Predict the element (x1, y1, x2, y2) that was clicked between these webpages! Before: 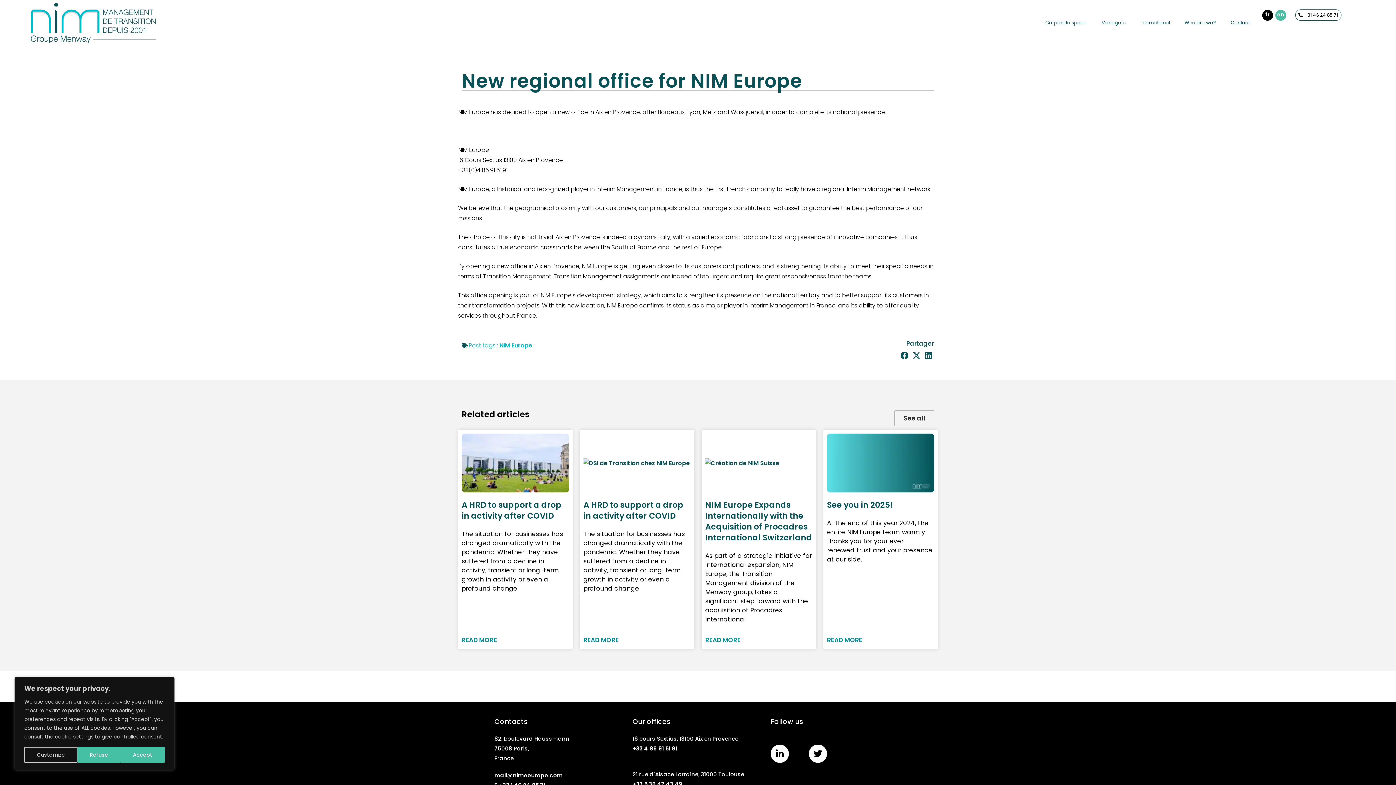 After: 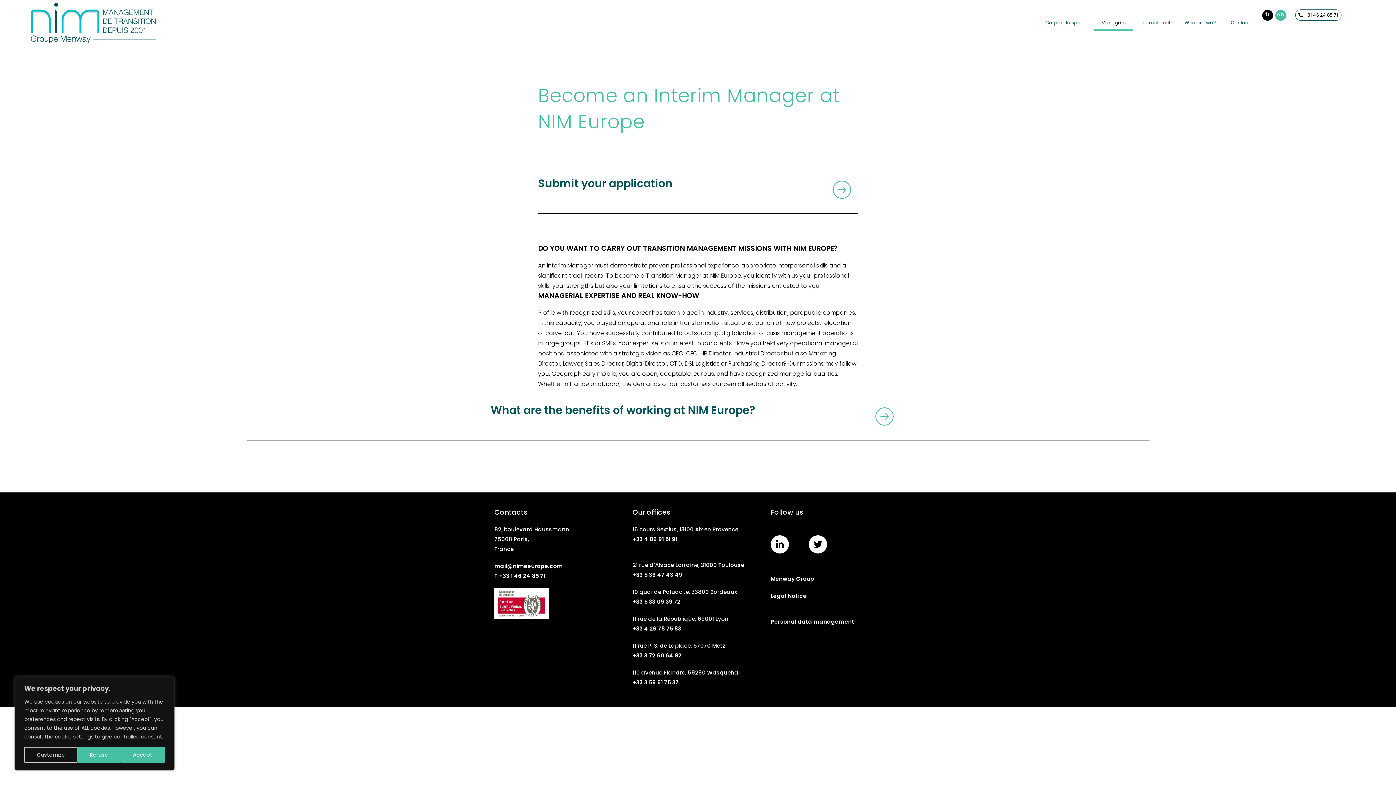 Action: bbox: (1094, 14, 1133, 31) label: Managers